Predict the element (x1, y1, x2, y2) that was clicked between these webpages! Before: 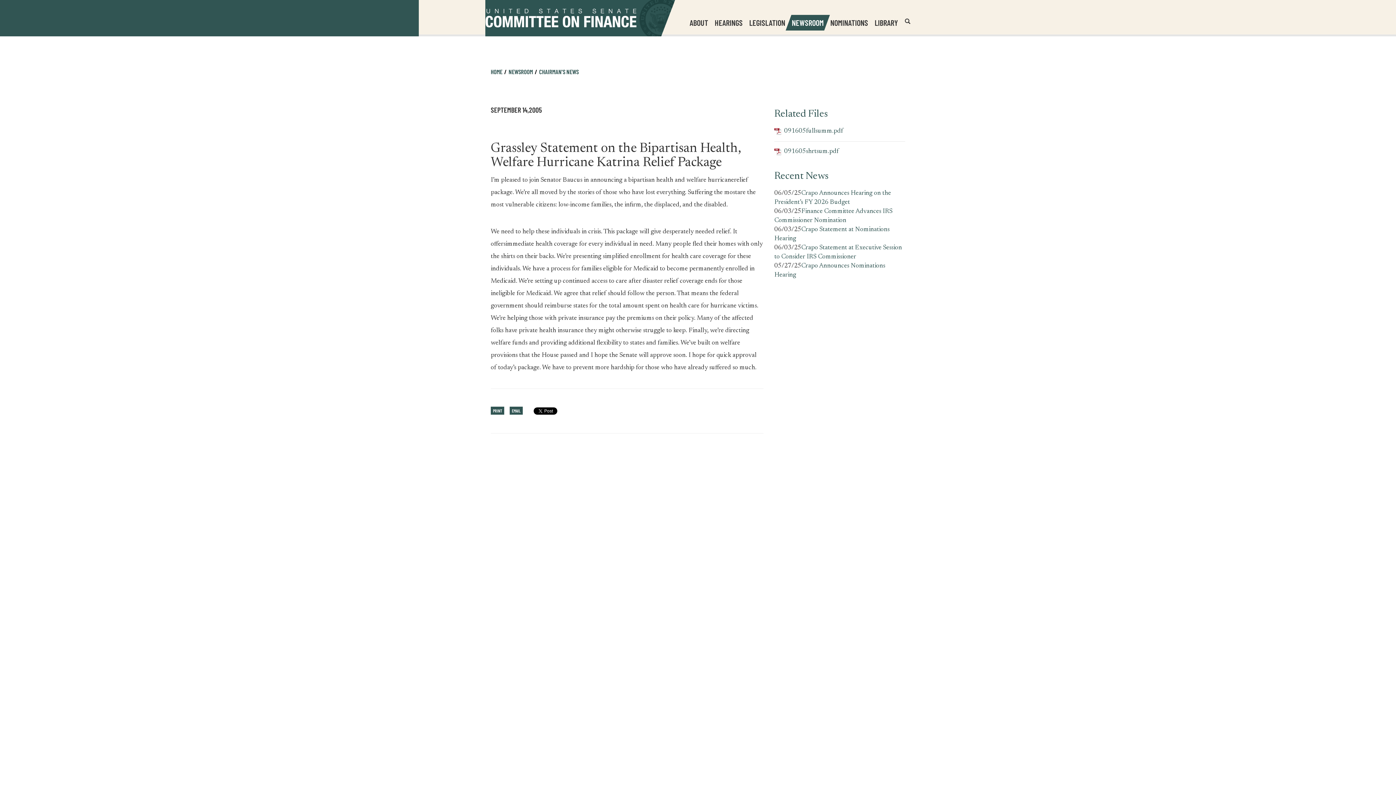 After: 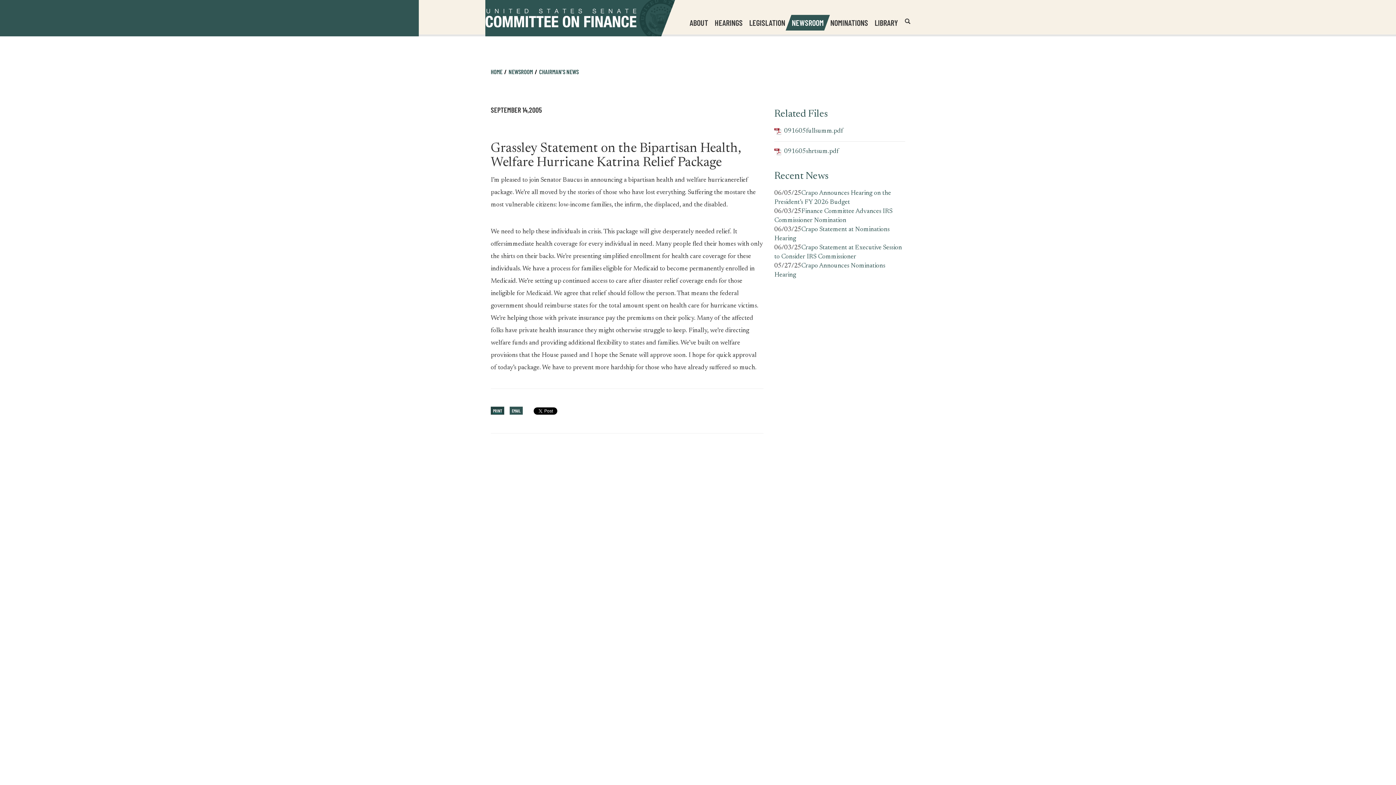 Action: label: PRINT bbox: (490, 406, 504, 414)